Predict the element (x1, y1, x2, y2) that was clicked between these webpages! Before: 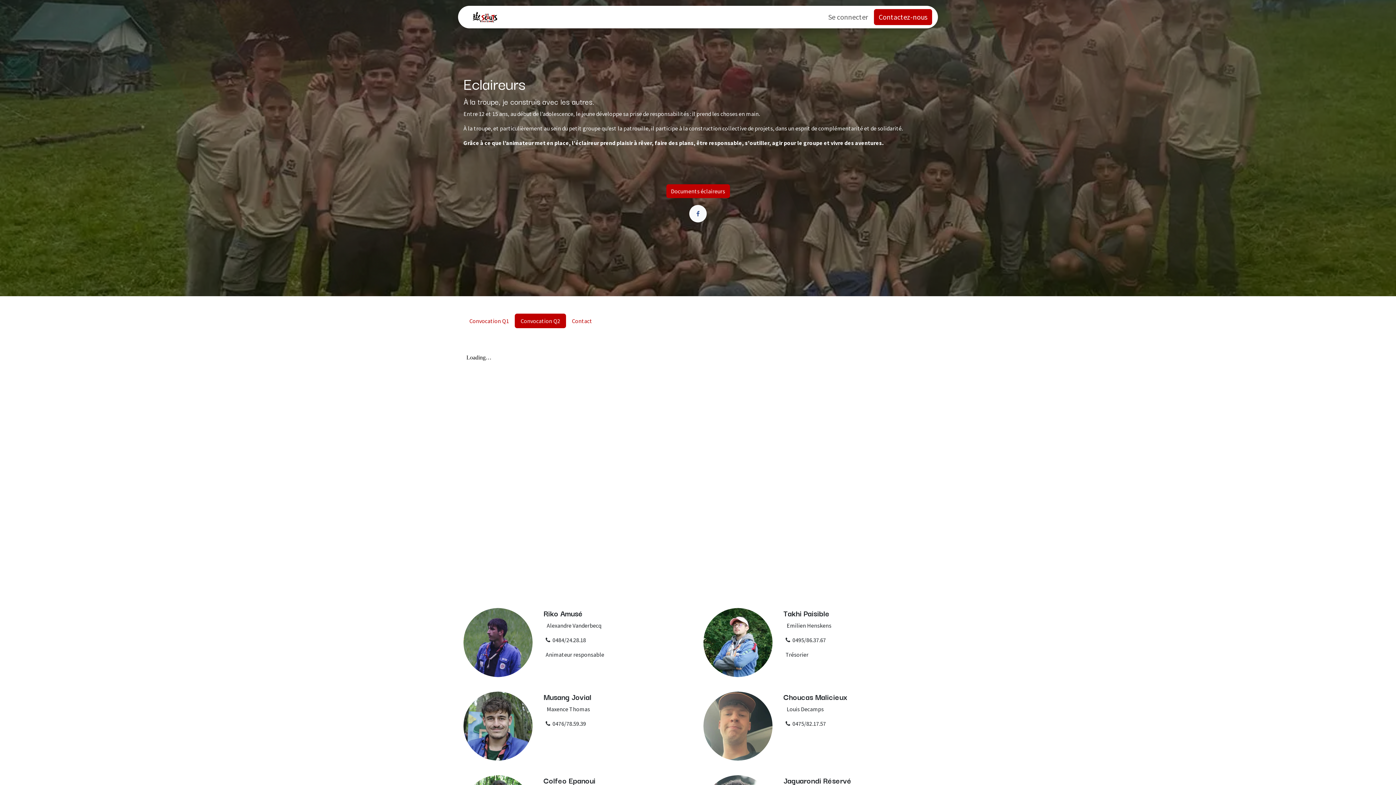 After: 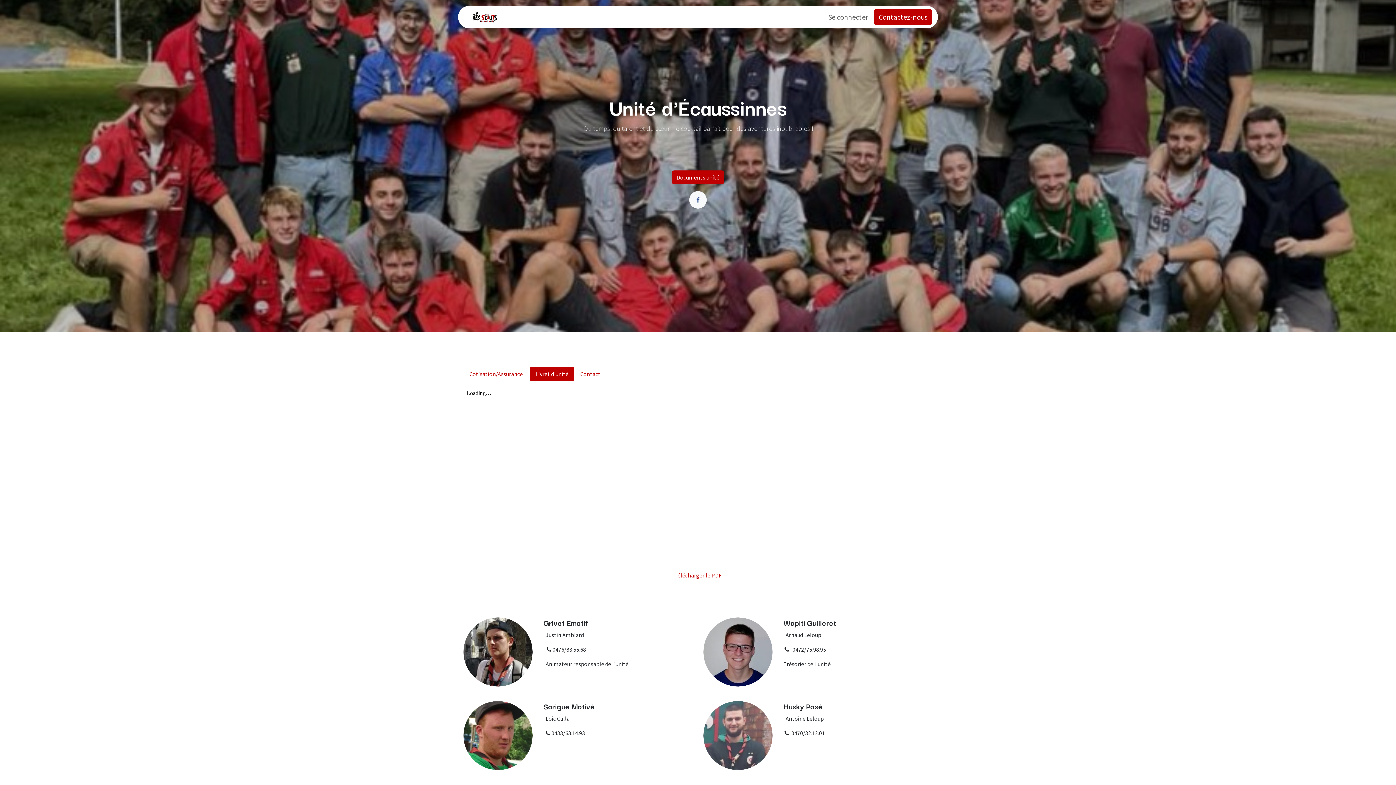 Action: bbox: (547, 8, 581, 25) label: Unité